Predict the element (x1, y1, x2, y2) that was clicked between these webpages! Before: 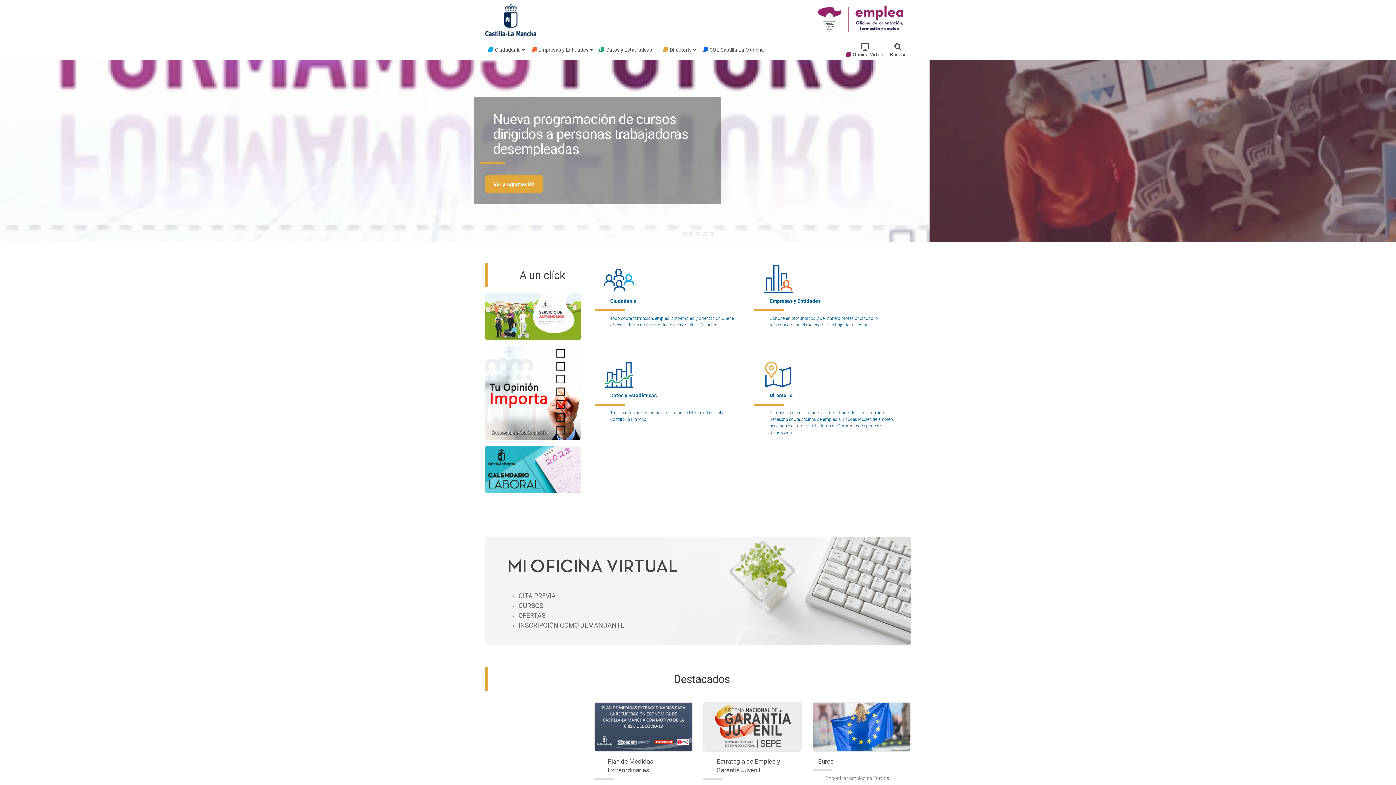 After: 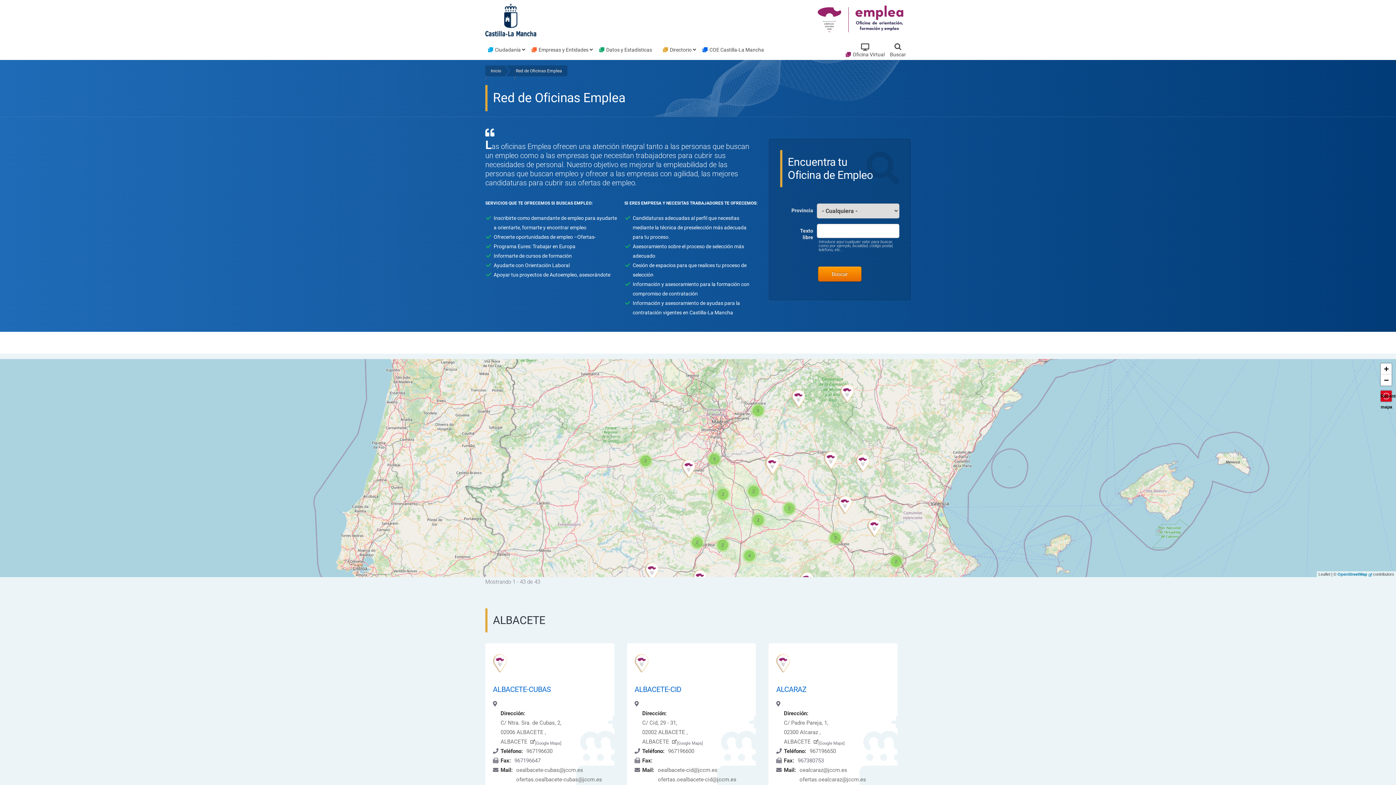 Action: bbox: (751, 358, 910, 461) label: Directorio

En nuestro directorio puedes encontrar toda la información necesaria sobre oficinas de empleo, unidades locales de empleo, servicios y centros que la Junta de Comunidades pone a su disposición